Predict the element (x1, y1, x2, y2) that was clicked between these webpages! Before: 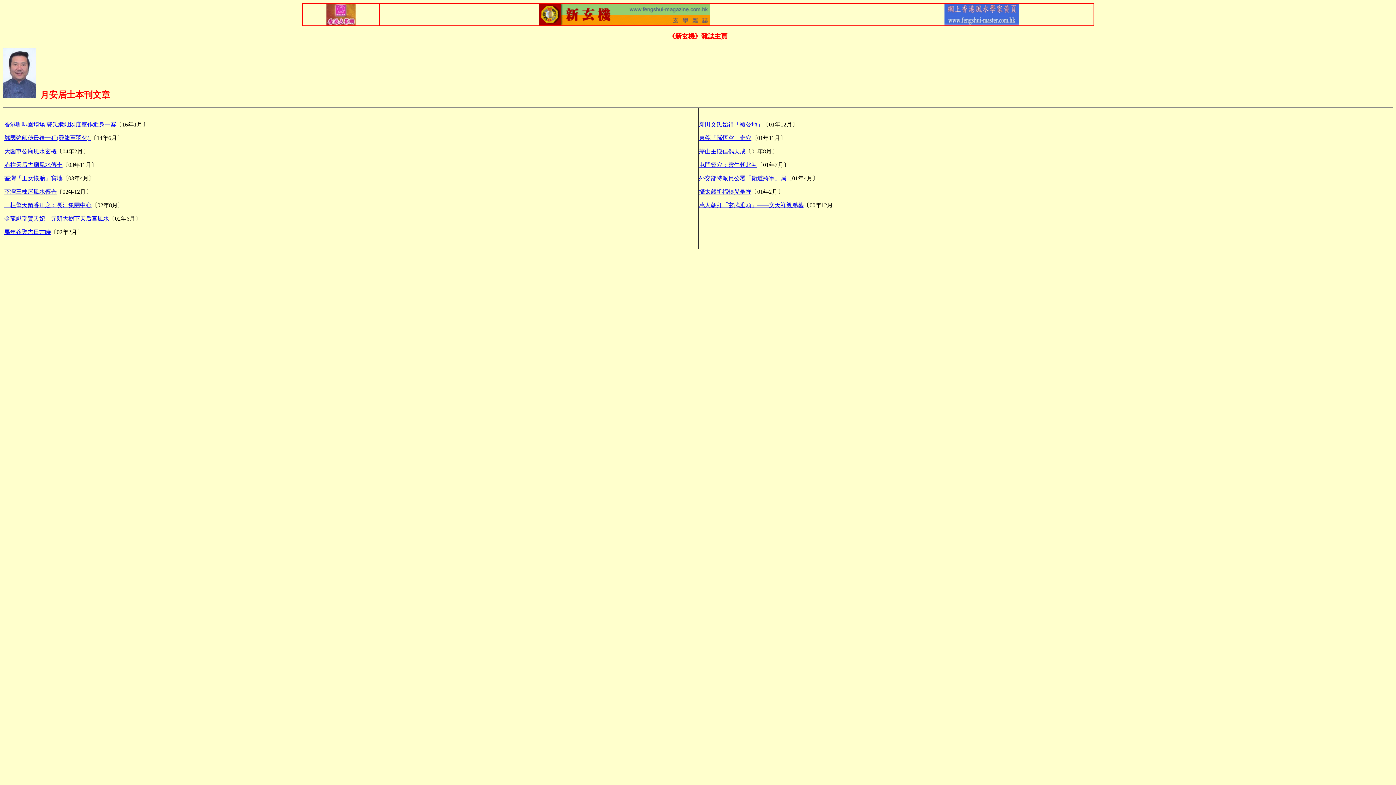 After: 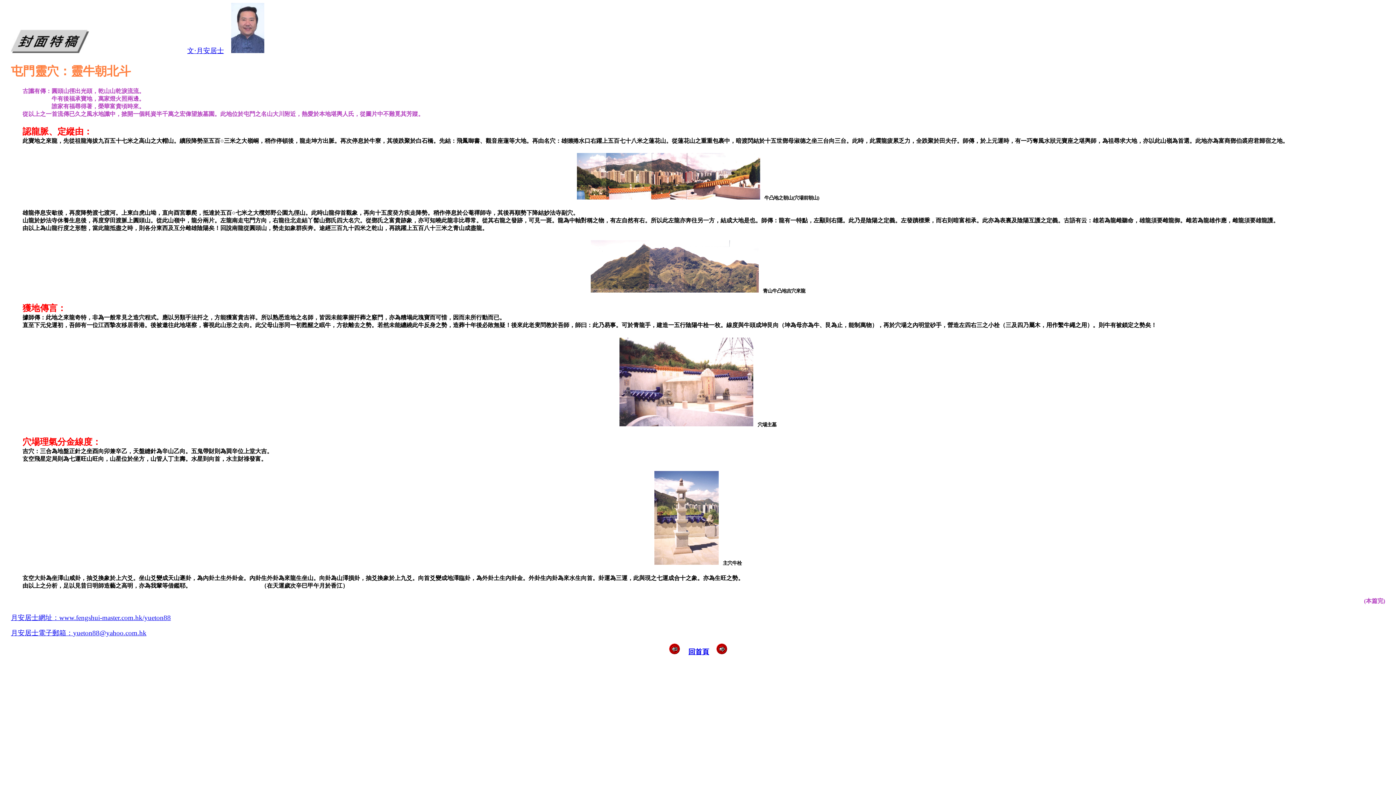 Action: label: 屯門靈穴：靈牛朝北斗 bbox: (699, 161, 757, 168)